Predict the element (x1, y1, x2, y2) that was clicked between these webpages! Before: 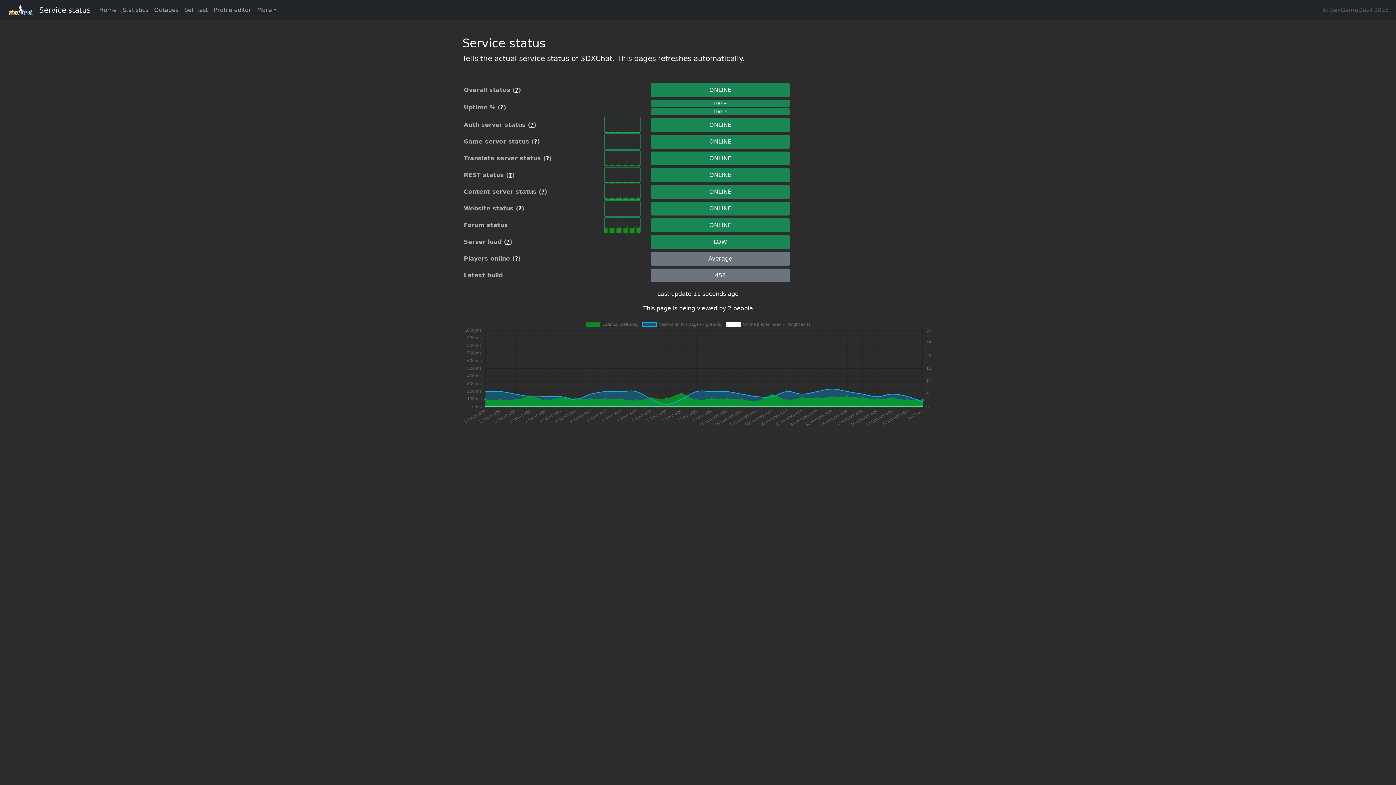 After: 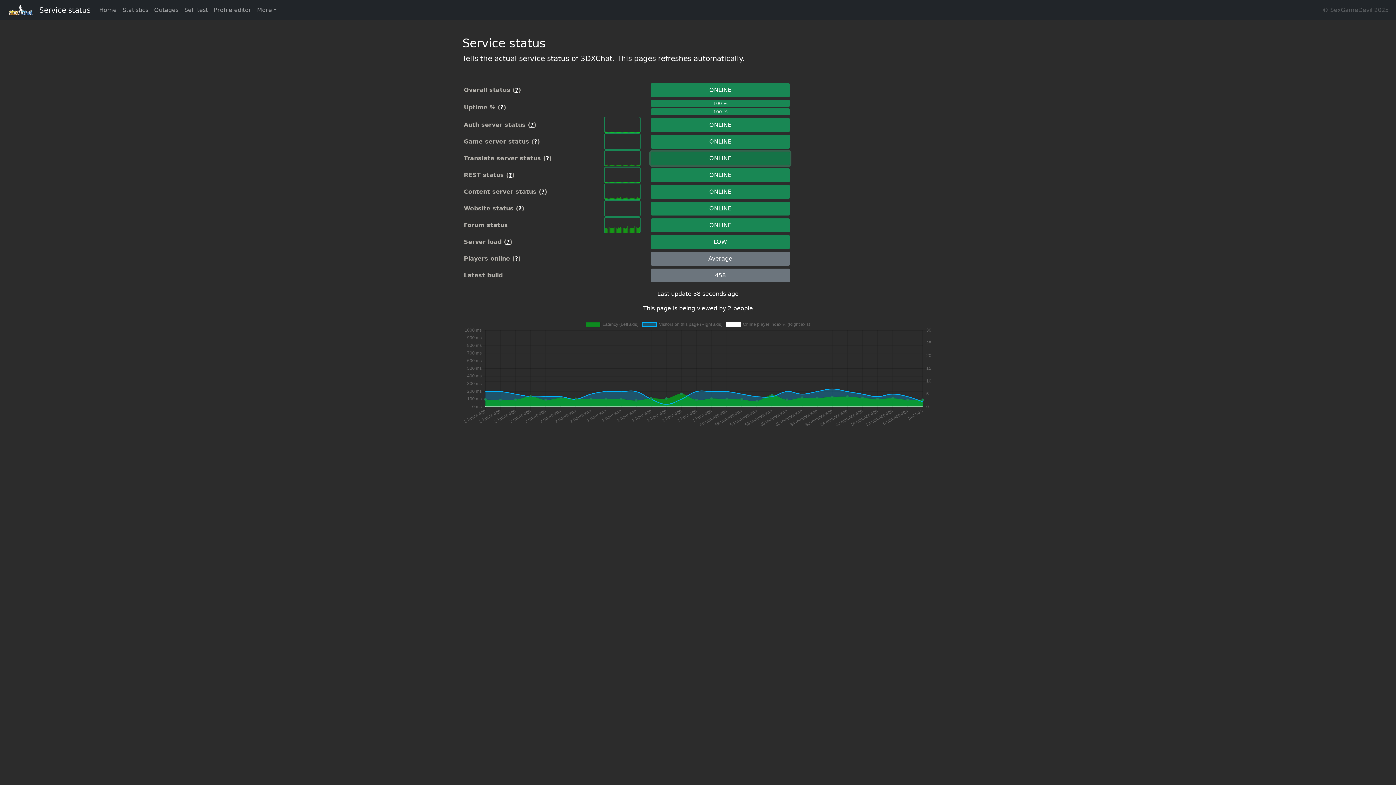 Action: bbox: (650, 151, 790, 165) label: ONLINE